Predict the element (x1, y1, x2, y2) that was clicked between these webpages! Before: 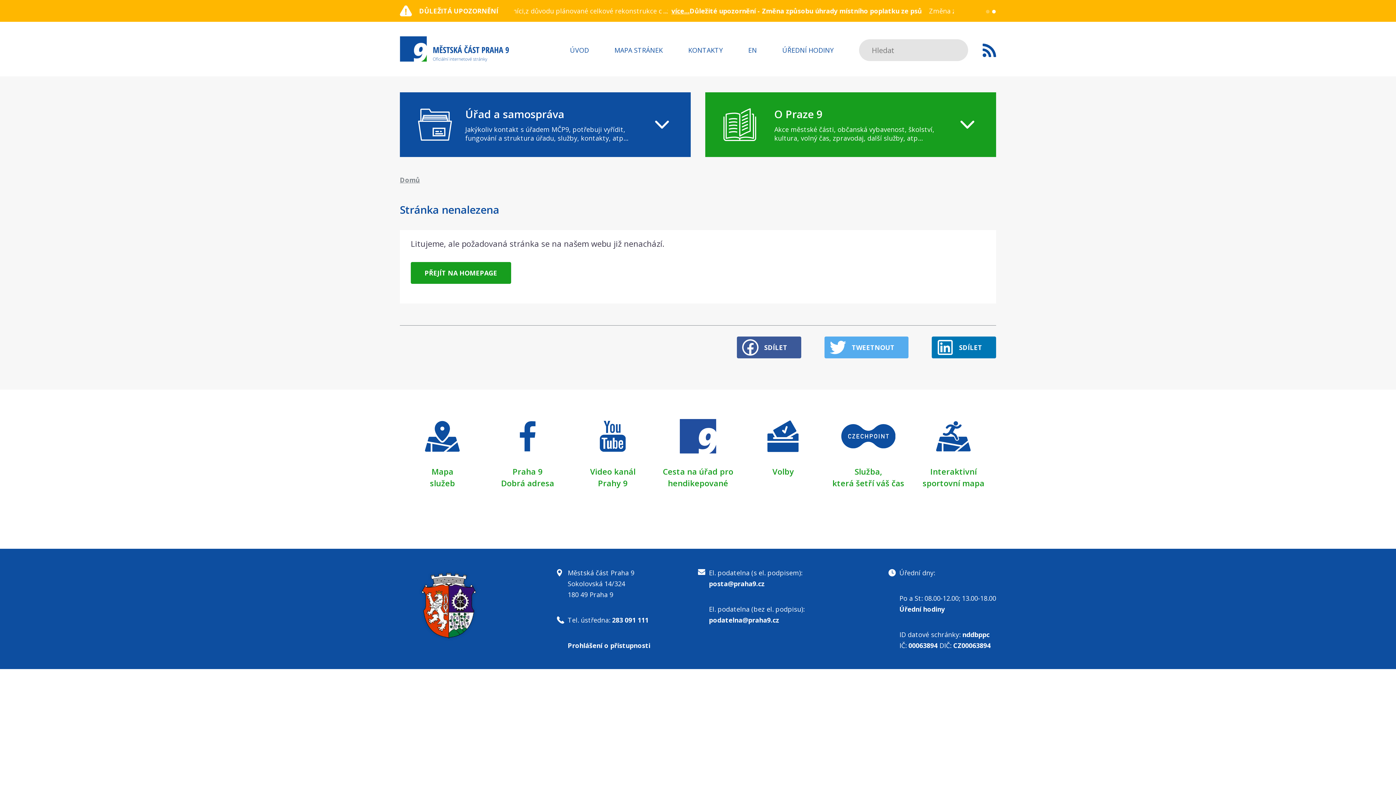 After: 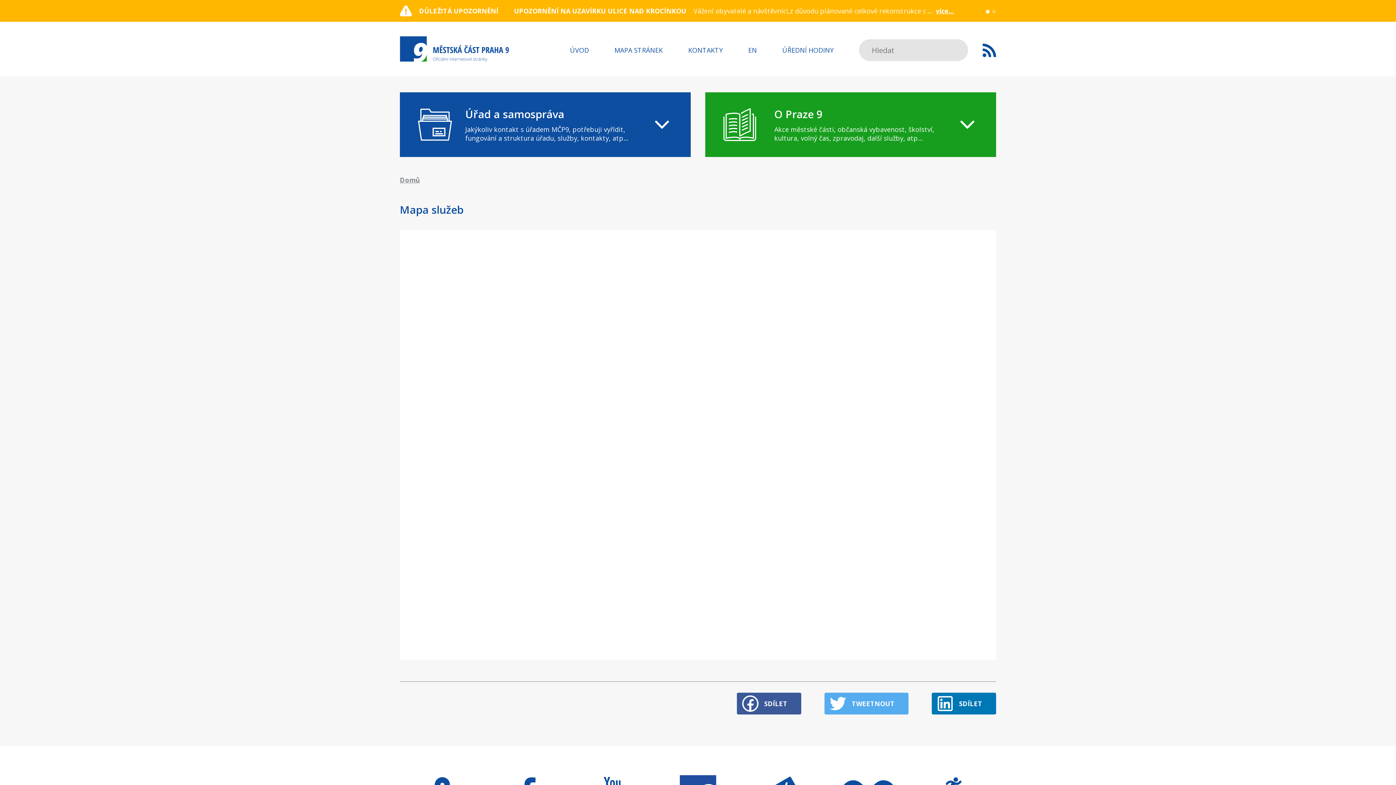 Action: label: Mapa bbox: (431, 466, 453, 477)